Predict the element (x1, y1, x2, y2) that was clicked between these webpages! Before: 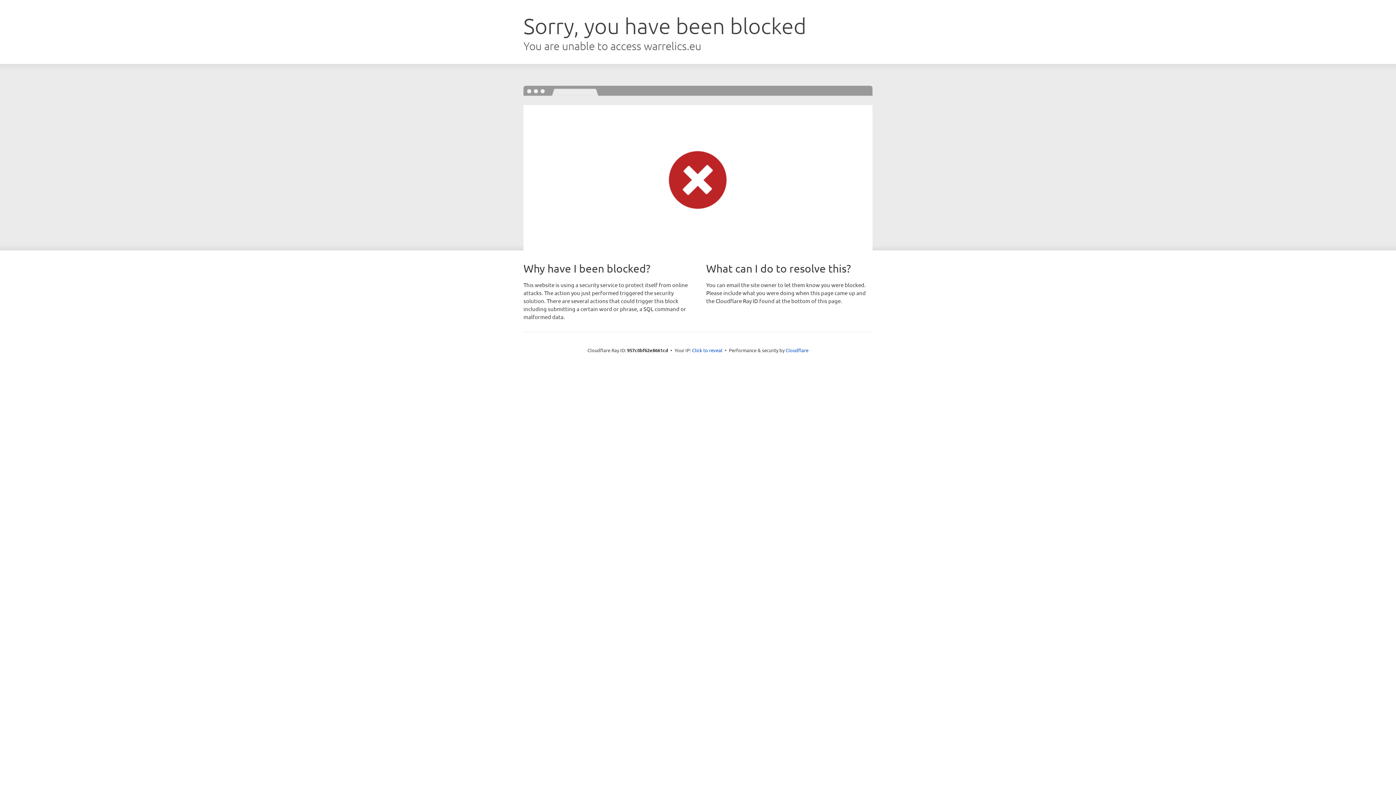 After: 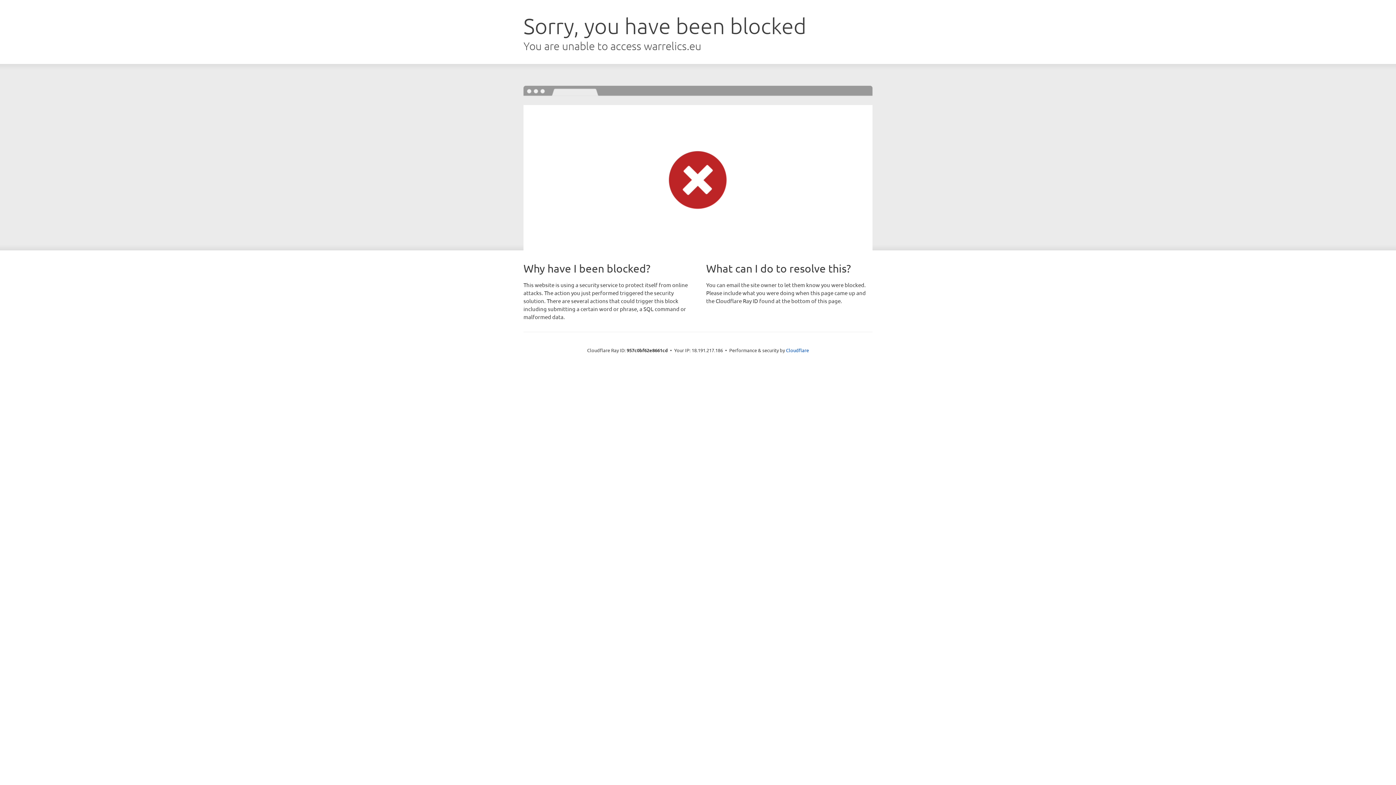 Action: label: Click to reveal bbox: (692, 346, 722, 353)